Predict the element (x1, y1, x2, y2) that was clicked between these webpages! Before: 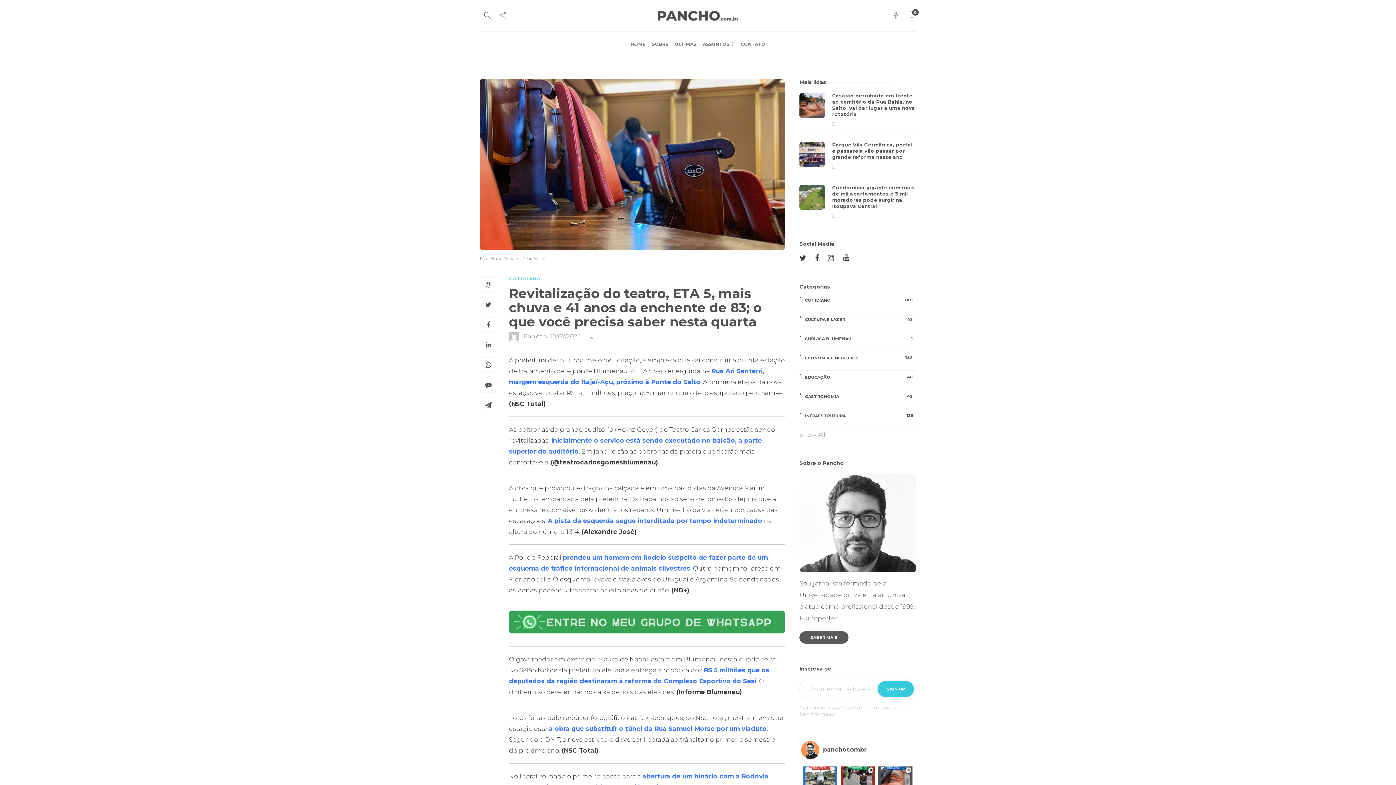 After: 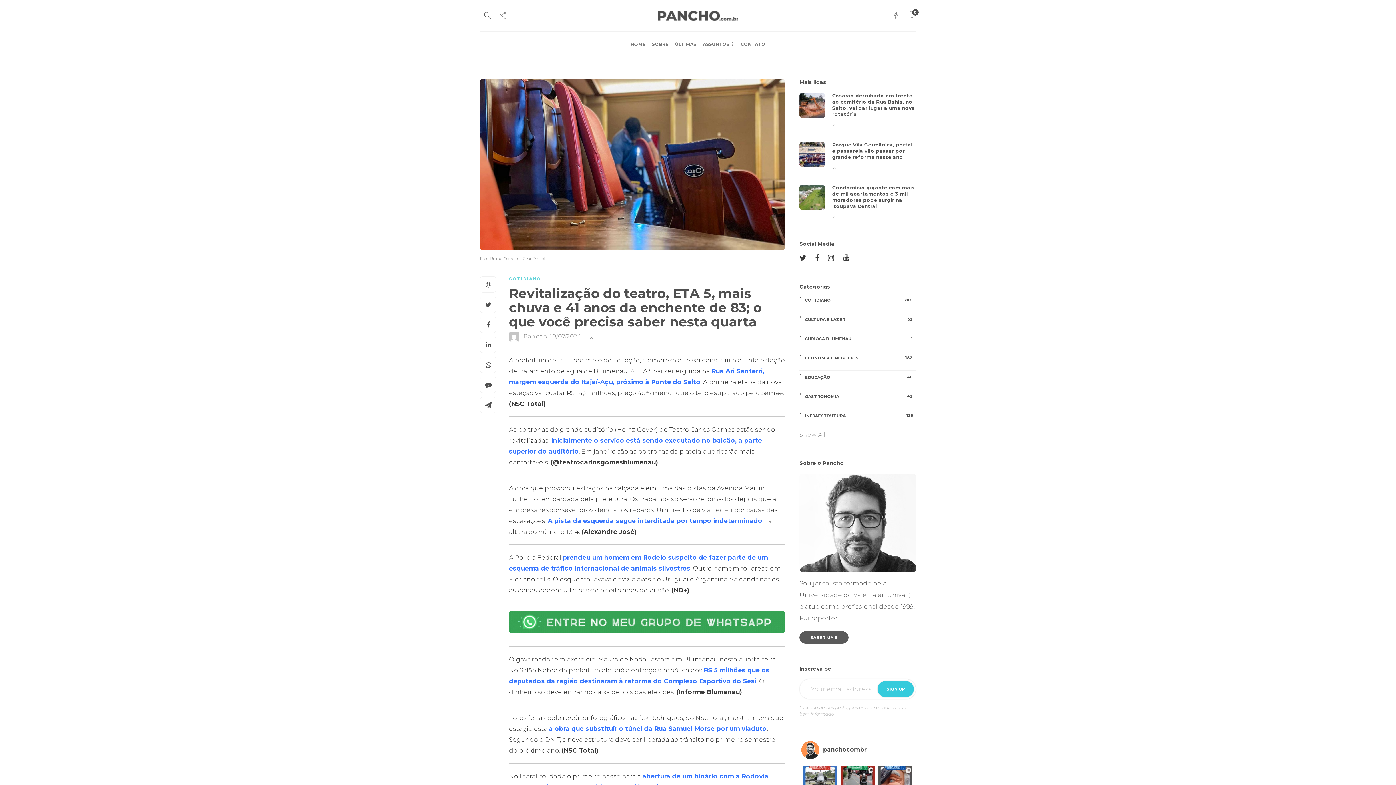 Action: label: 10/07/2024 bbox: (550, 333, 581, 340)